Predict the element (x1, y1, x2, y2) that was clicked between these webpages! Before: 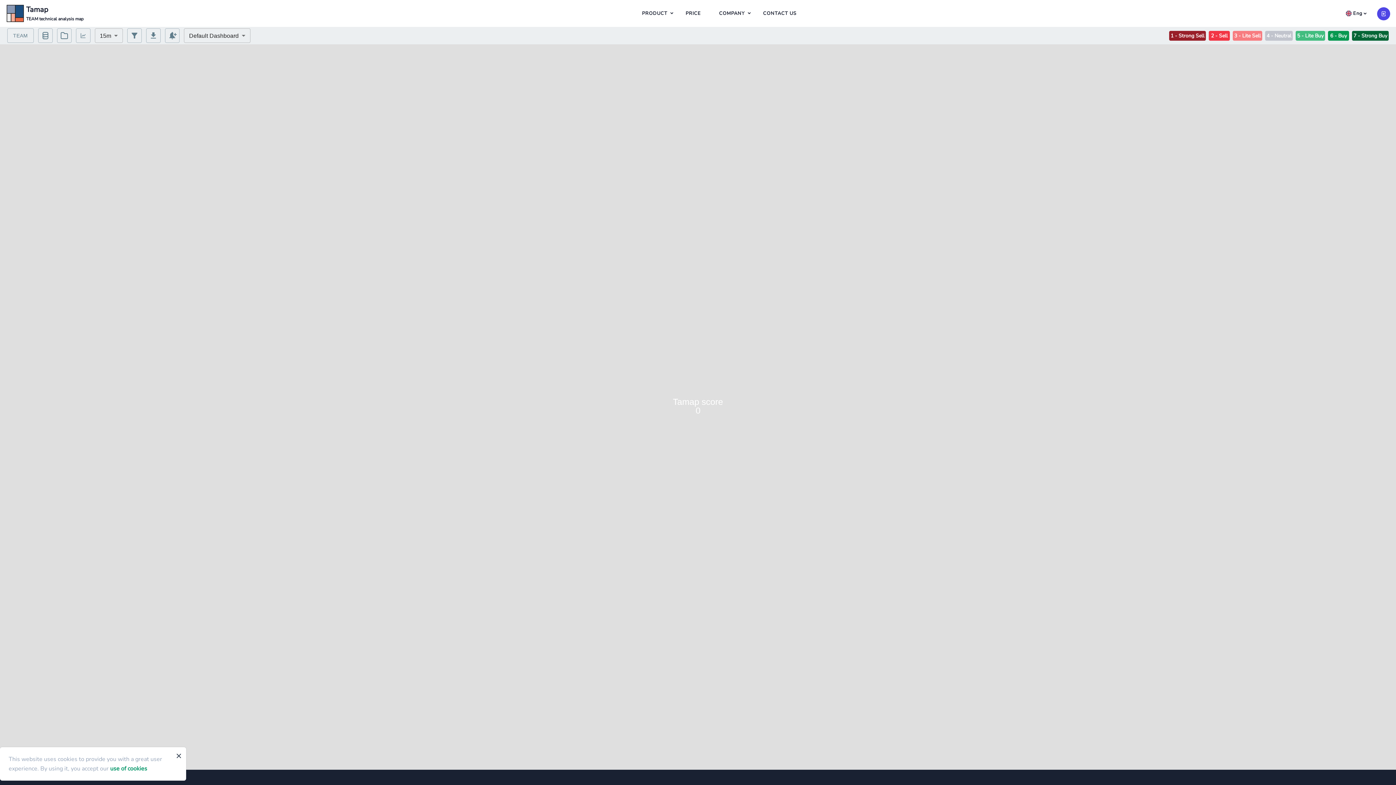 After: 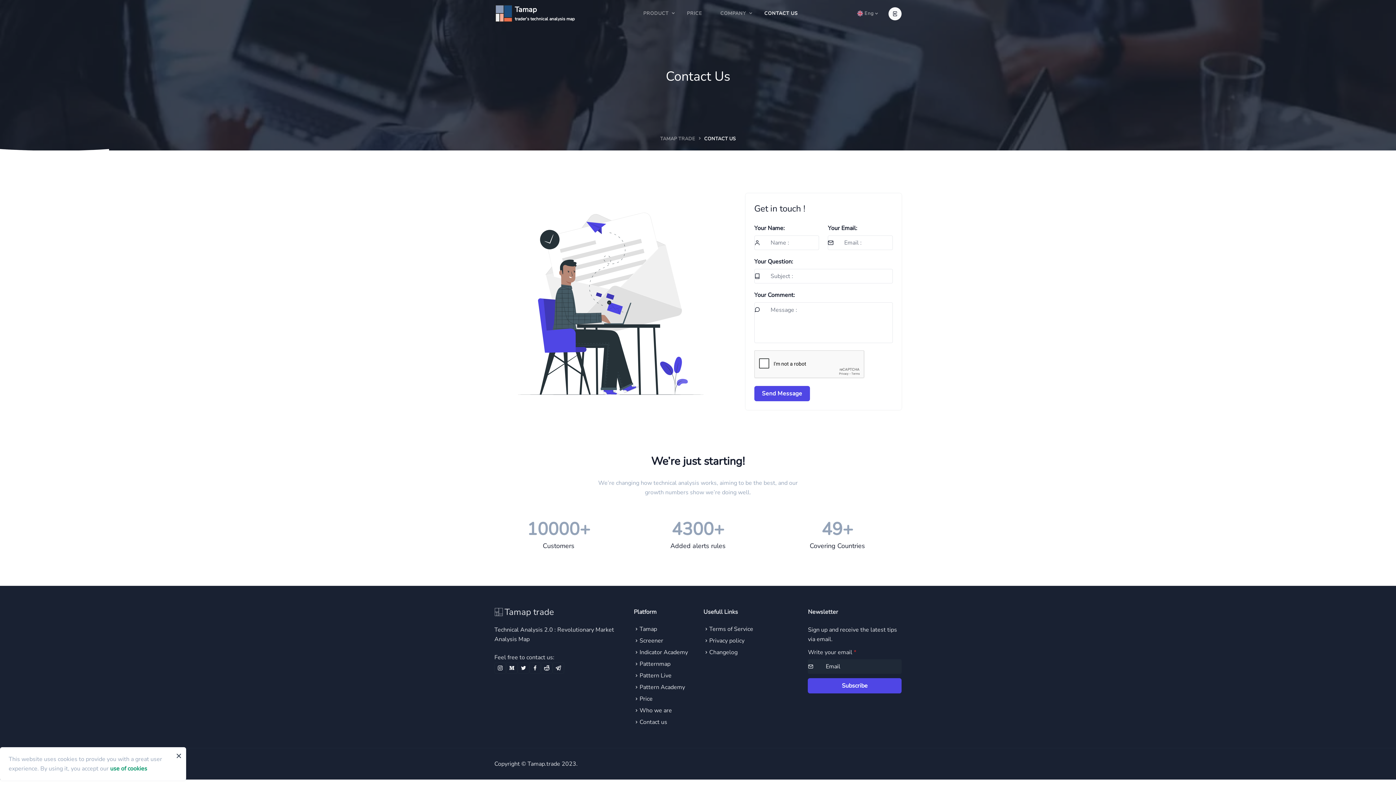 Action: bbox: (757, 0, 802, 26) label: CONTACT US